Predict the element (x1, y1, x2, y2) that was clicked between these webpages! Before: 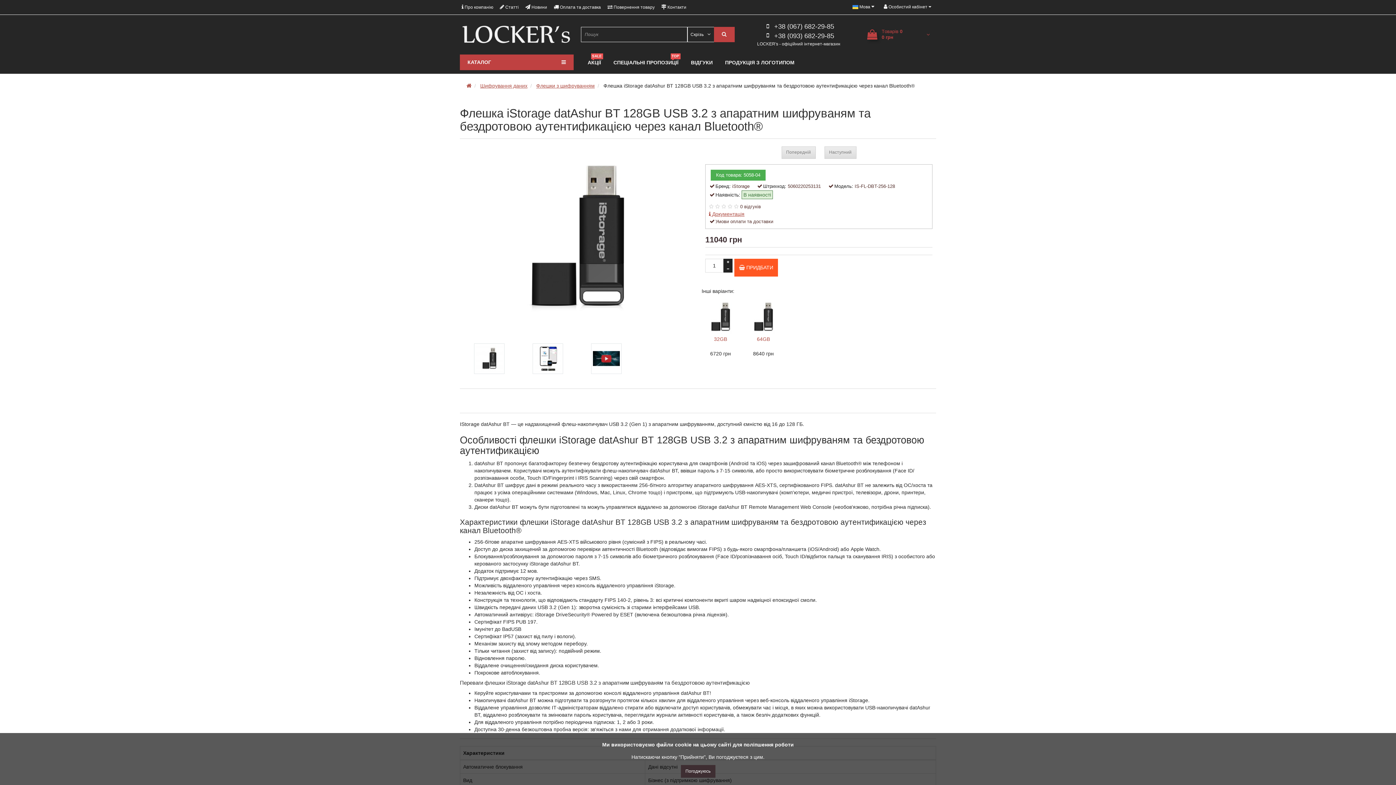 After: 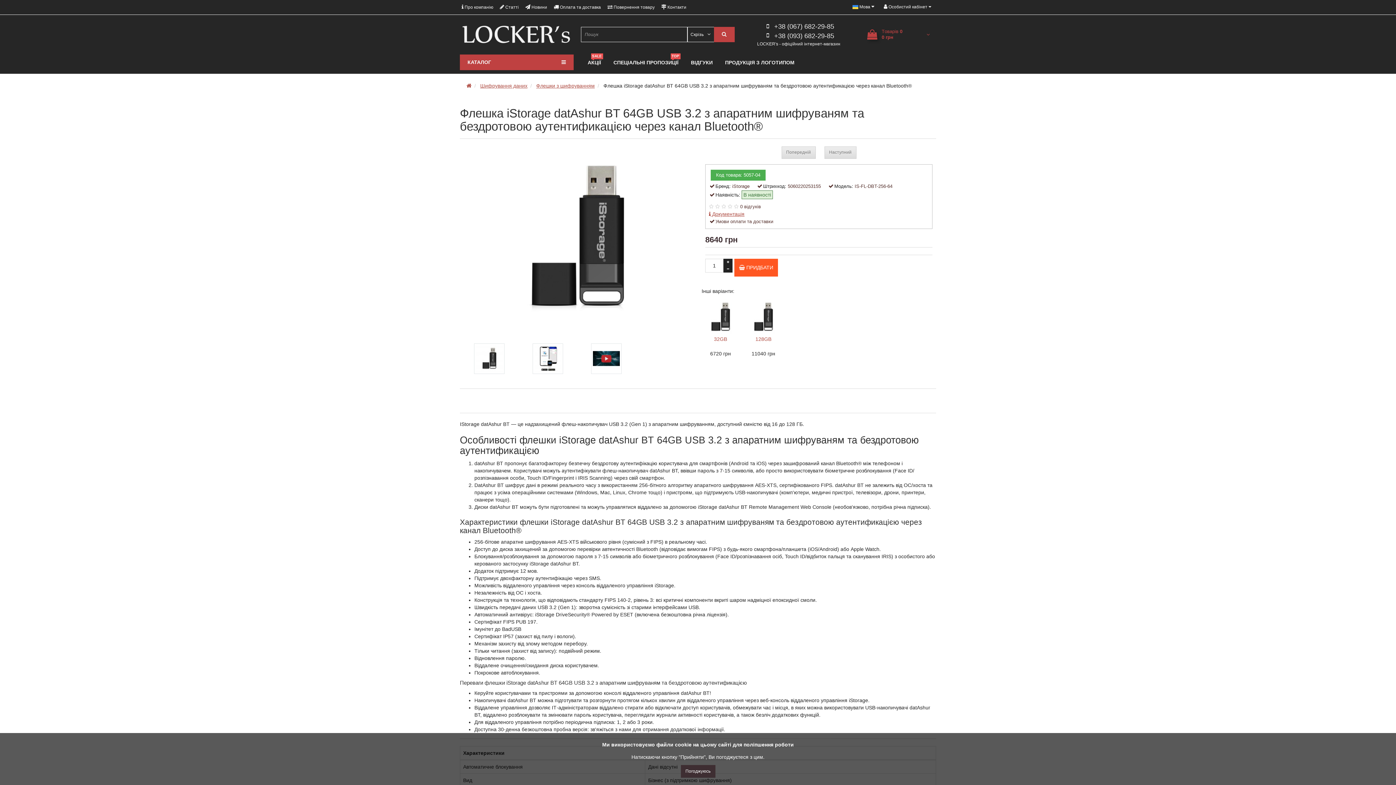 Action: bbox: (745, 313, 781, 342) label: 
64GB
